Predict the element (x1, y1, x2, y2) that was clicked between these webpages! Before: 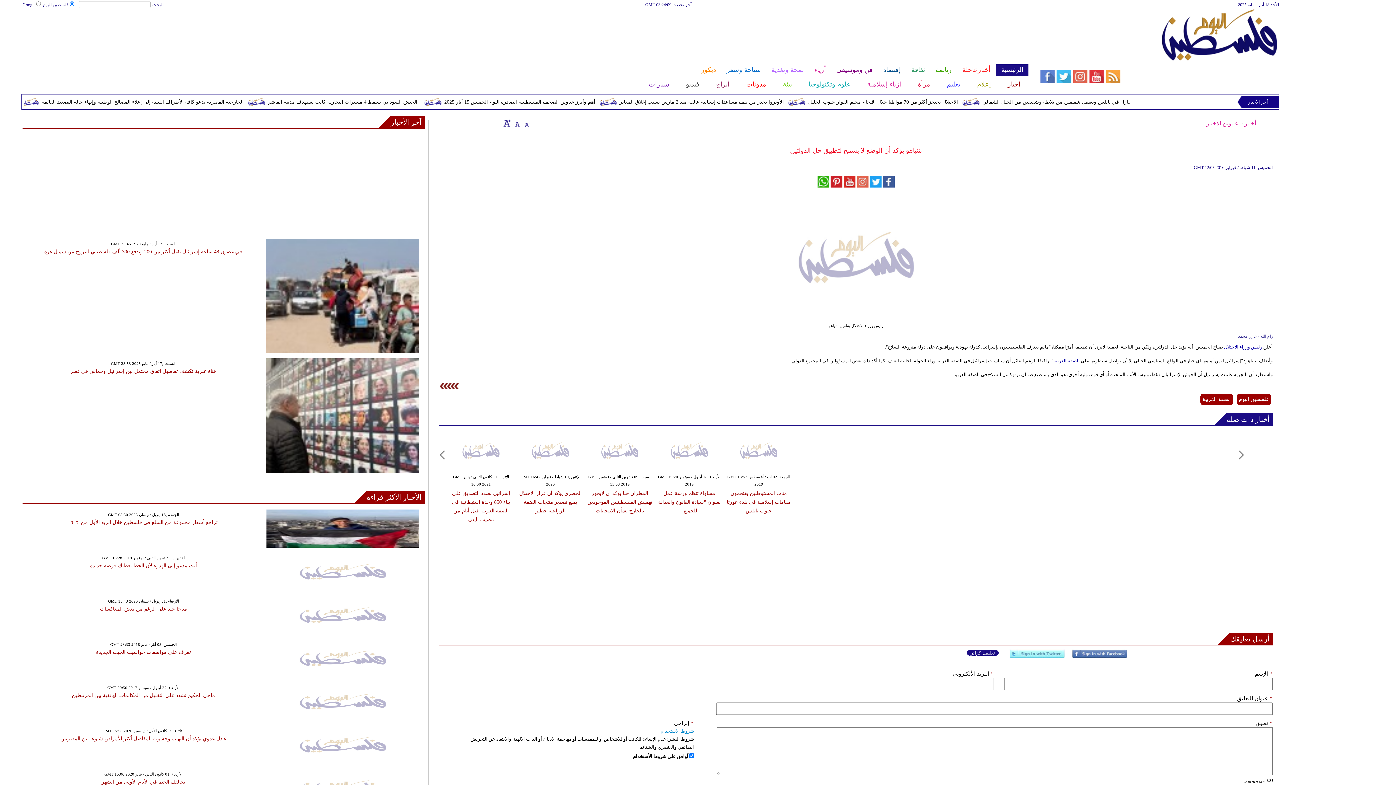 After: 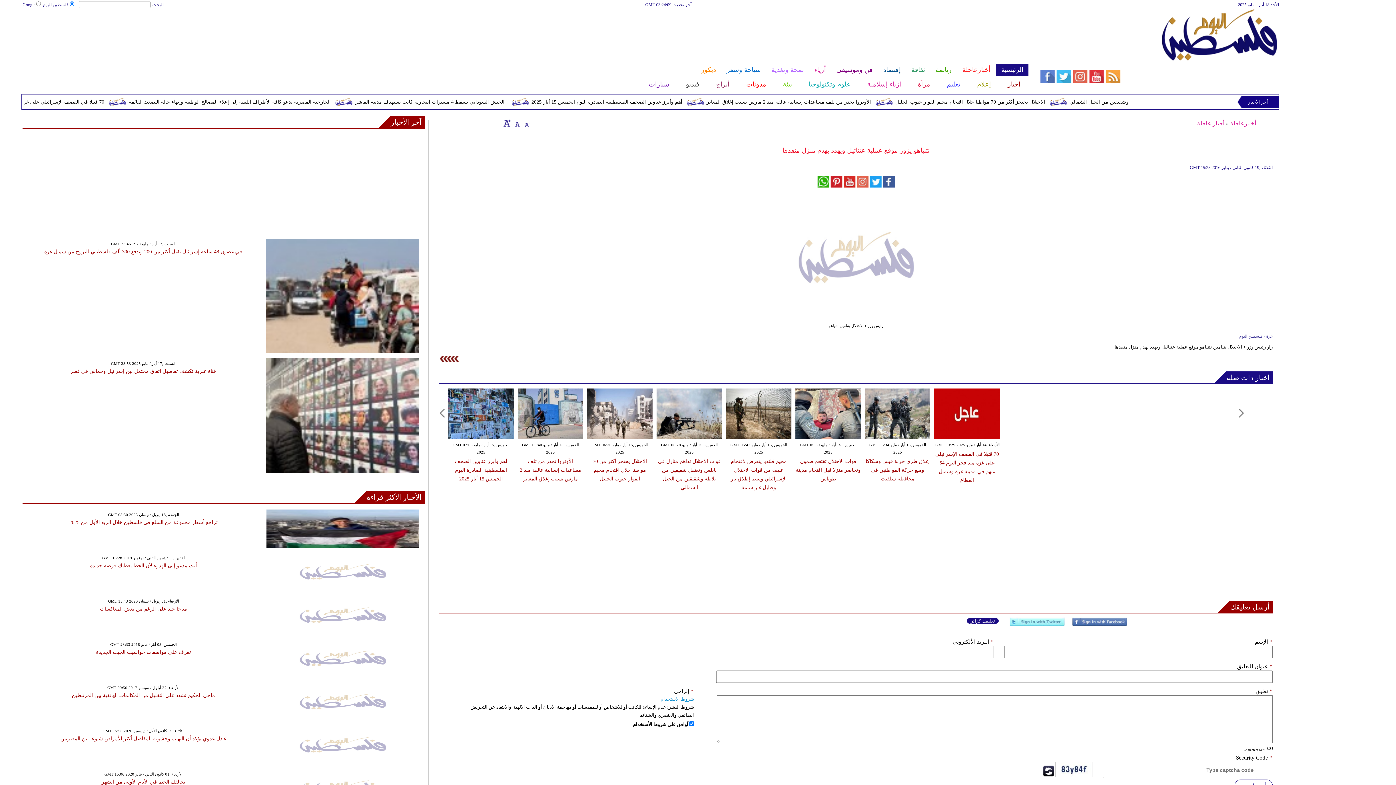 Action: bbox: (1224, 344, 1263, 349) label:  رئيس وزراء الاحتلال